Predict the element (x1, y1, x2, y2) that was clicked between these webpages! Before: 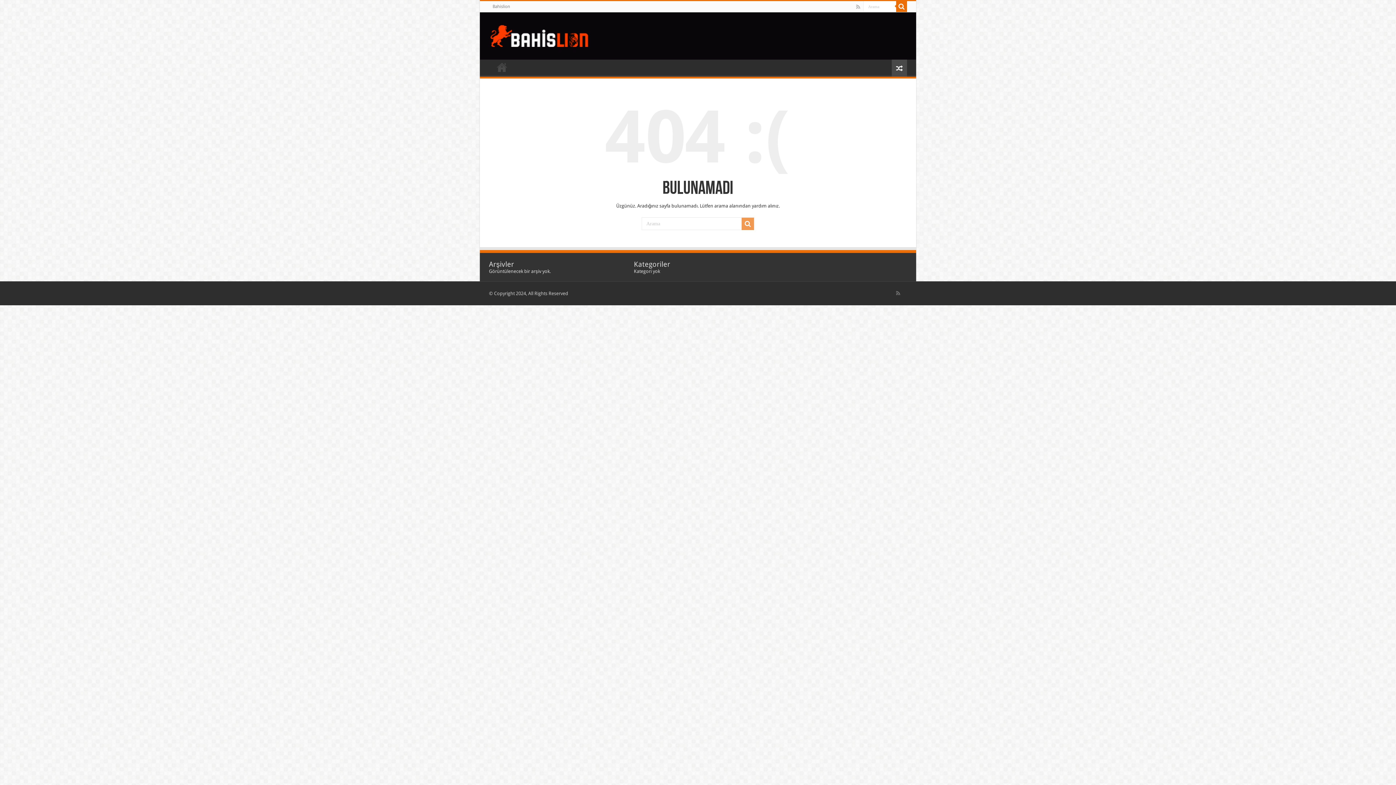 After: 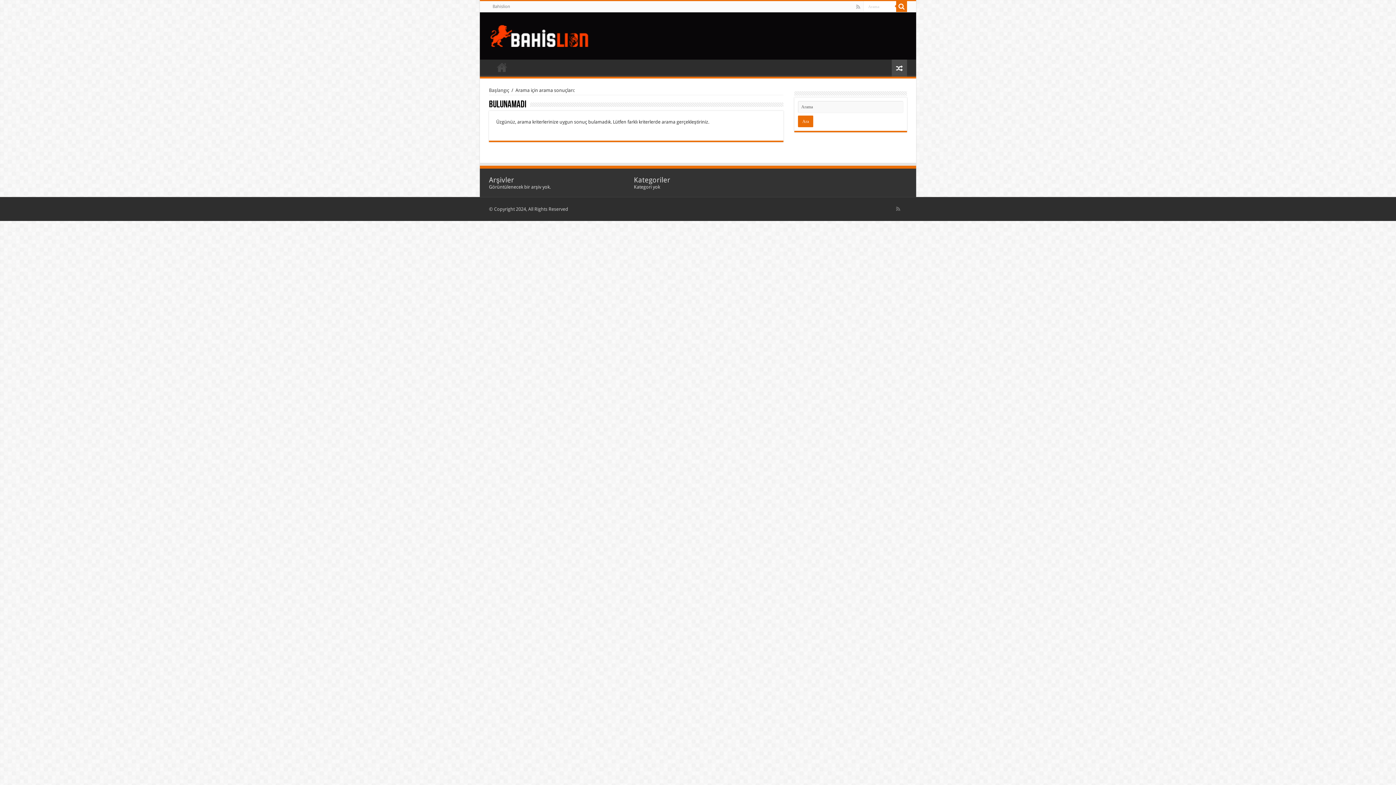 Action: bbox: (896, 1, 907, 12)